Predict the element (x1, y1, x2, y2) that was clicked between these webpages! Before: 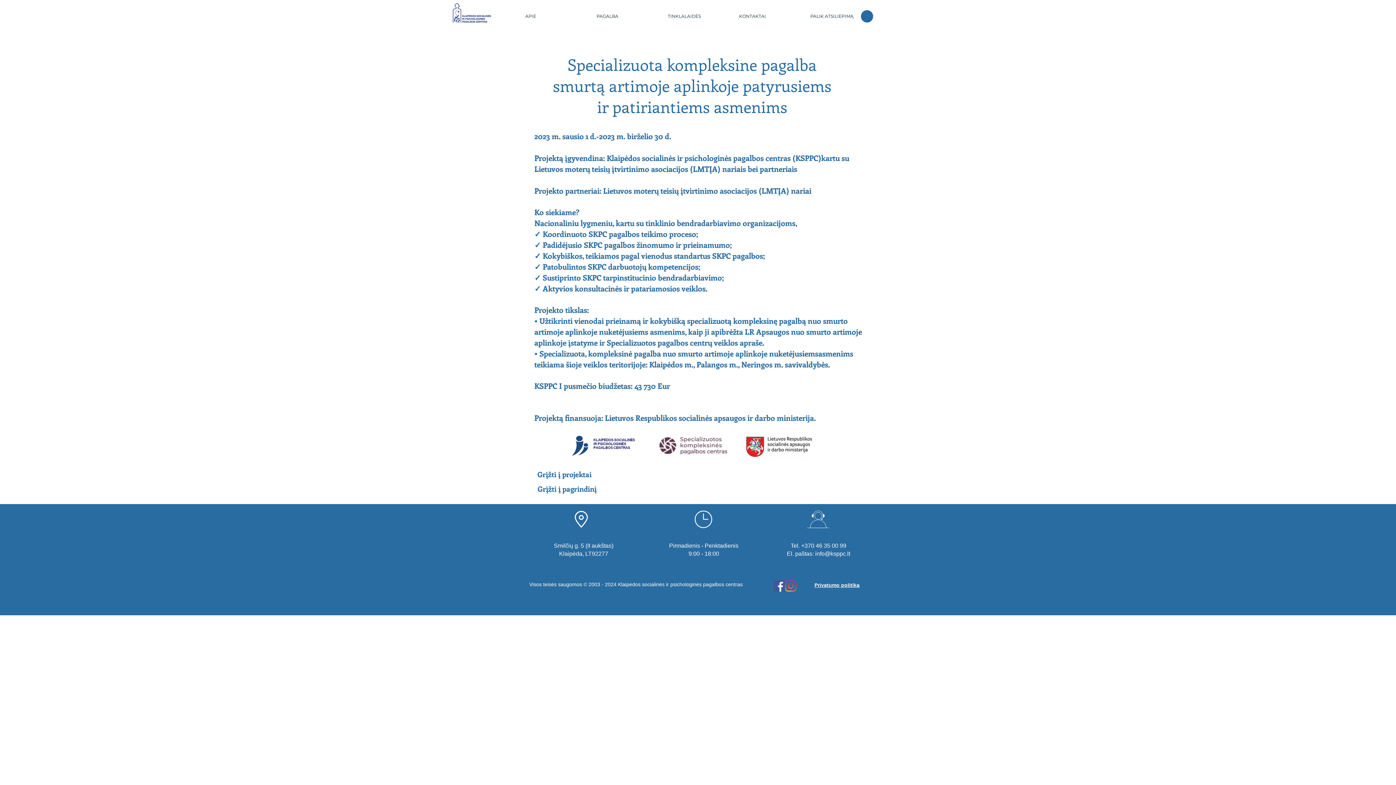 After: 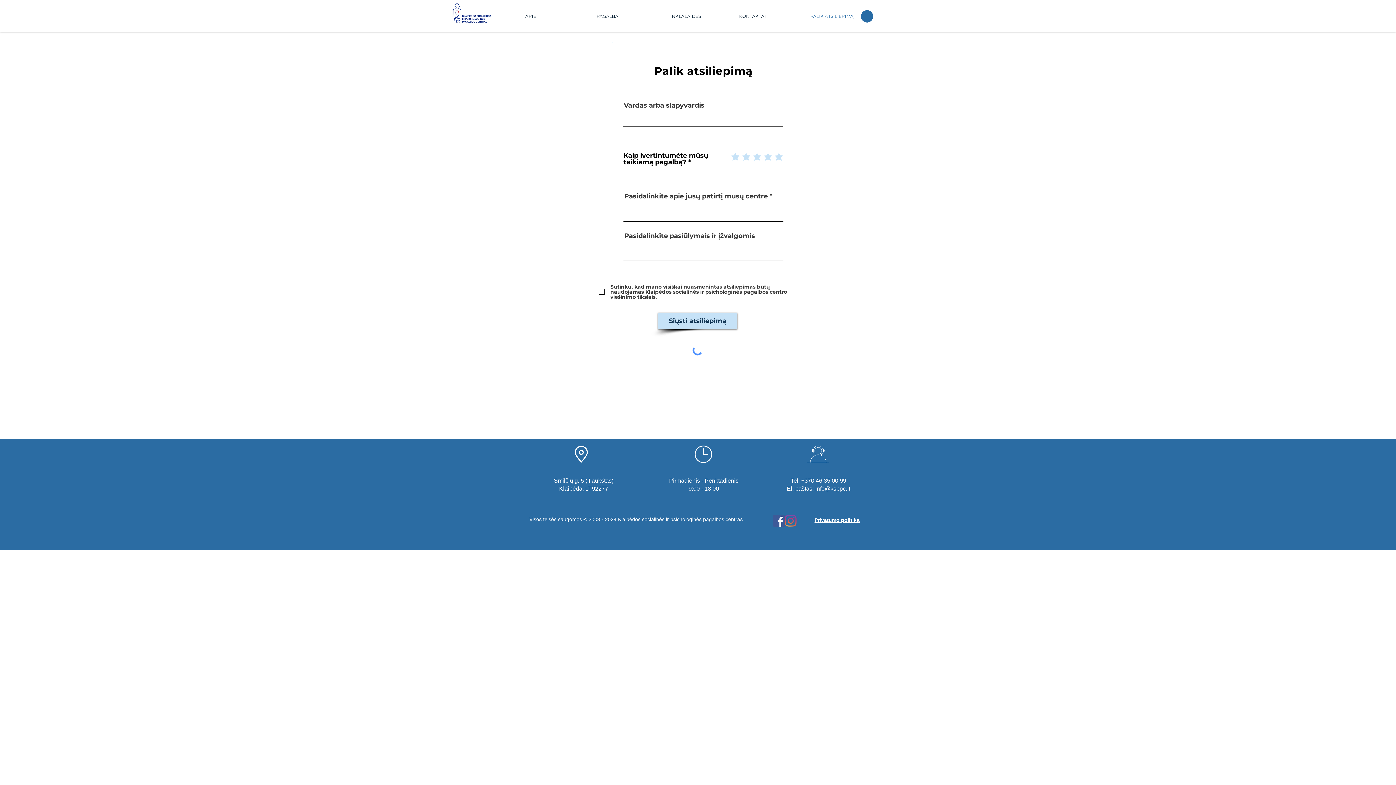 Action: label: PALIK ATSILIEPIMĄ bbox: (805, 7, 876, 25)